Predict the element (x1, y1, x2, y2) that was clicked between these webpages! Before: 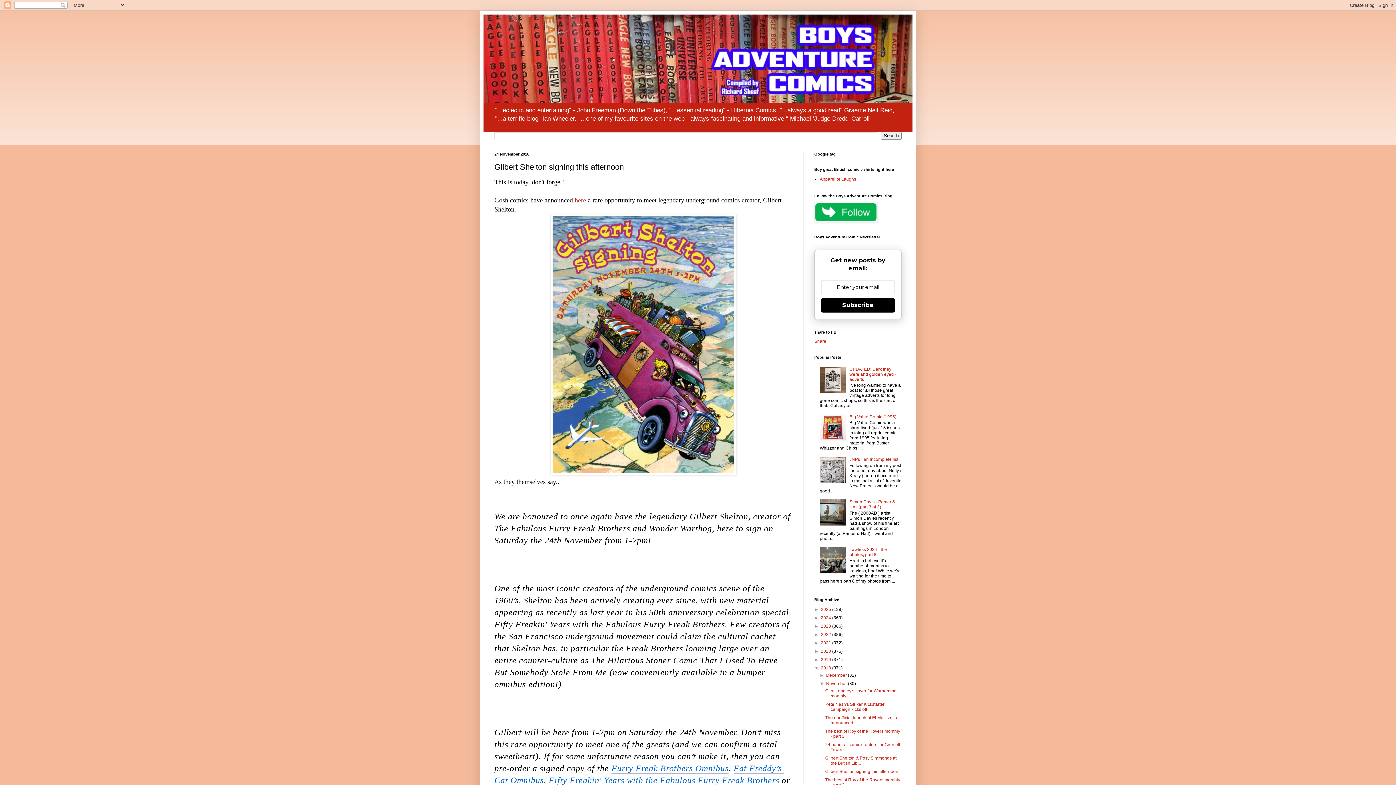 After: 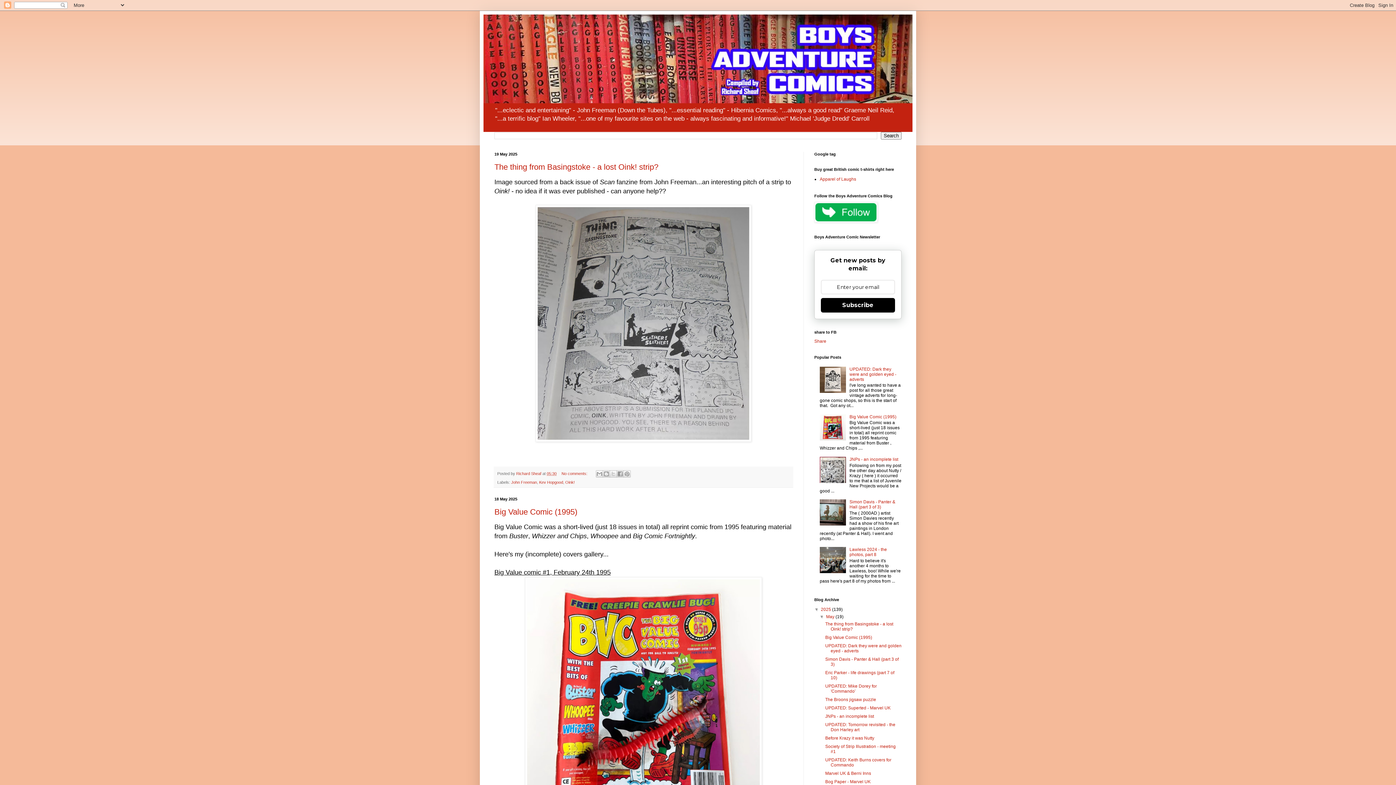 Action: bbox: (821, 607, 832, 612) label: 2025 